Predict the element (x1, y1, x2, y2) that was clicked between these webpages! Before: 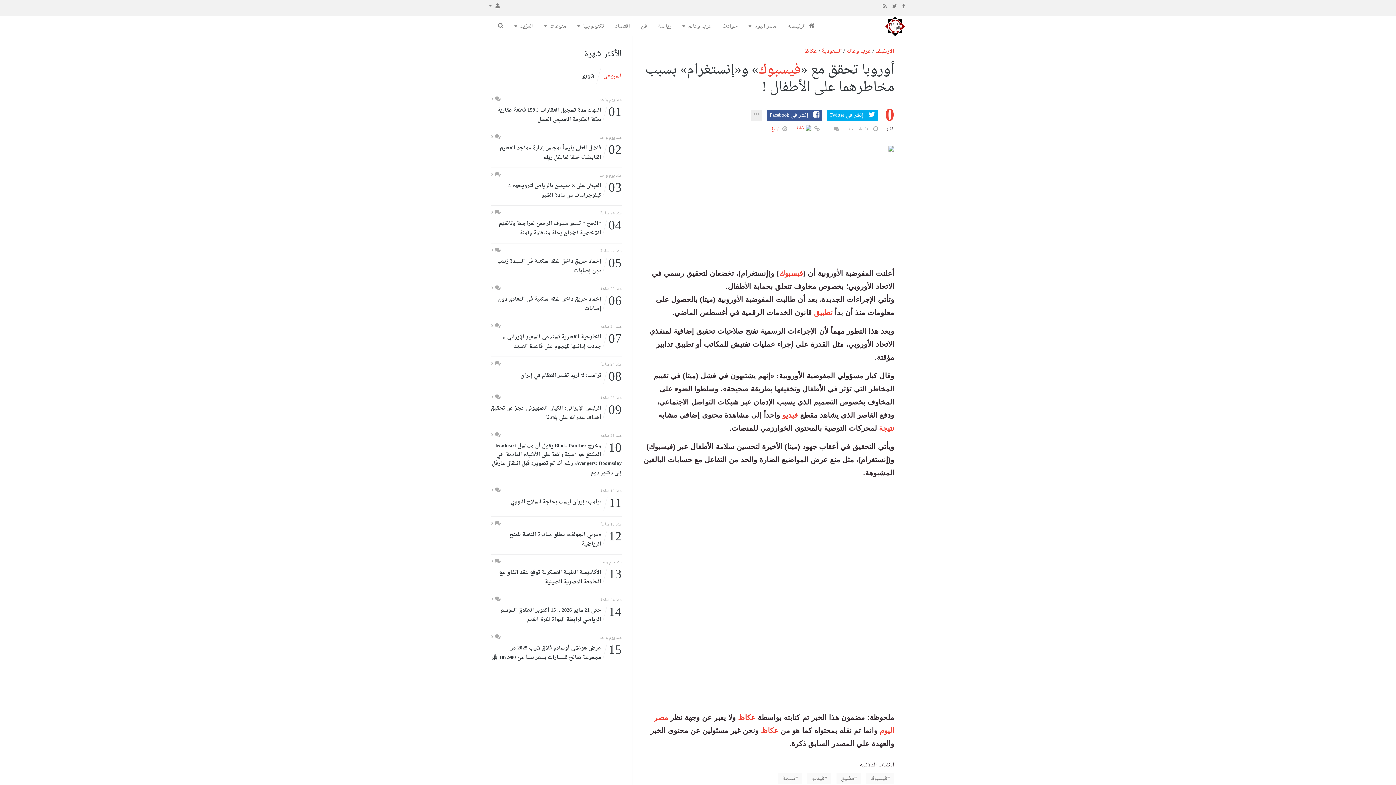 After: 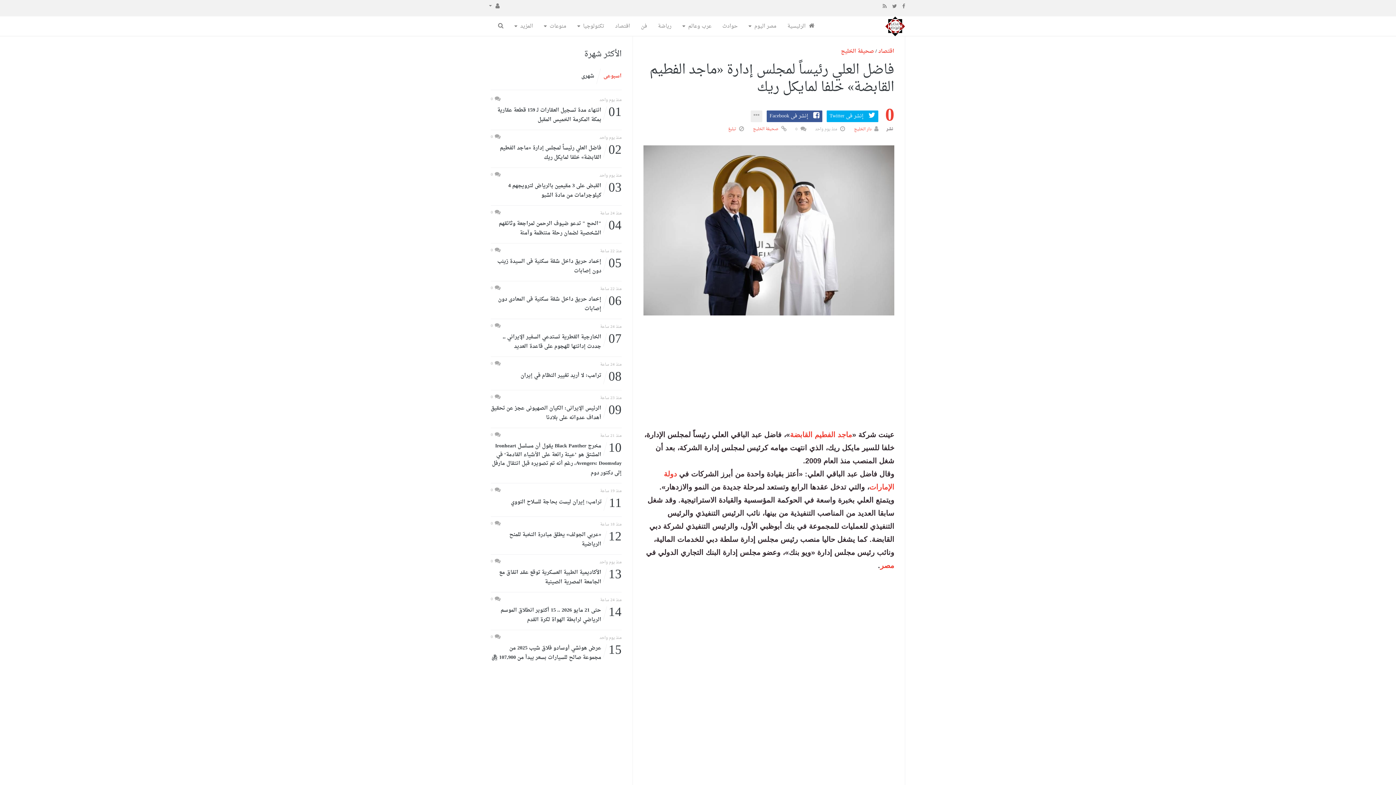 Action: bbox: (490, 144, 621, 162) label: 02
فاضل العلي رئيساً لمجلس إدارة «ماجد الفطيم القابضة» خلفا لمايكل ريك